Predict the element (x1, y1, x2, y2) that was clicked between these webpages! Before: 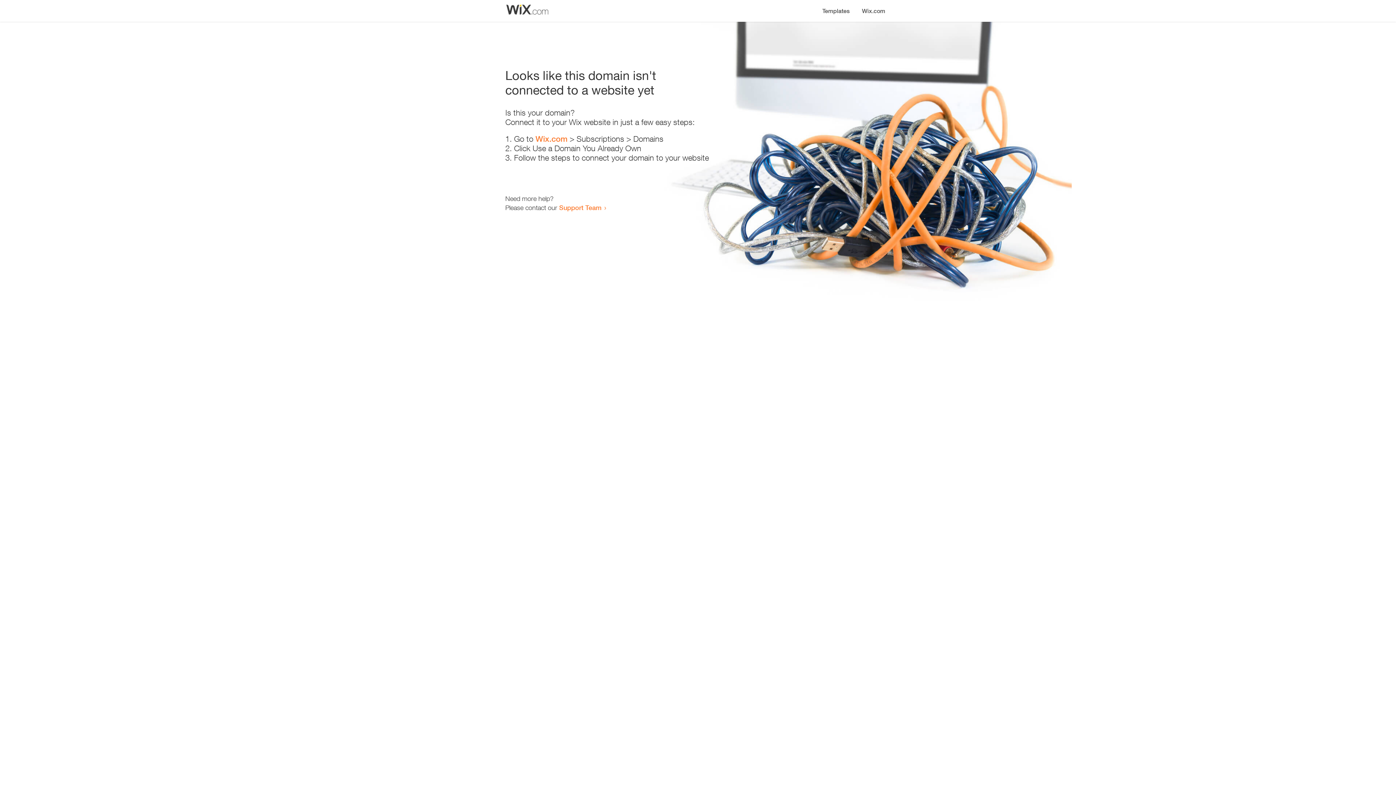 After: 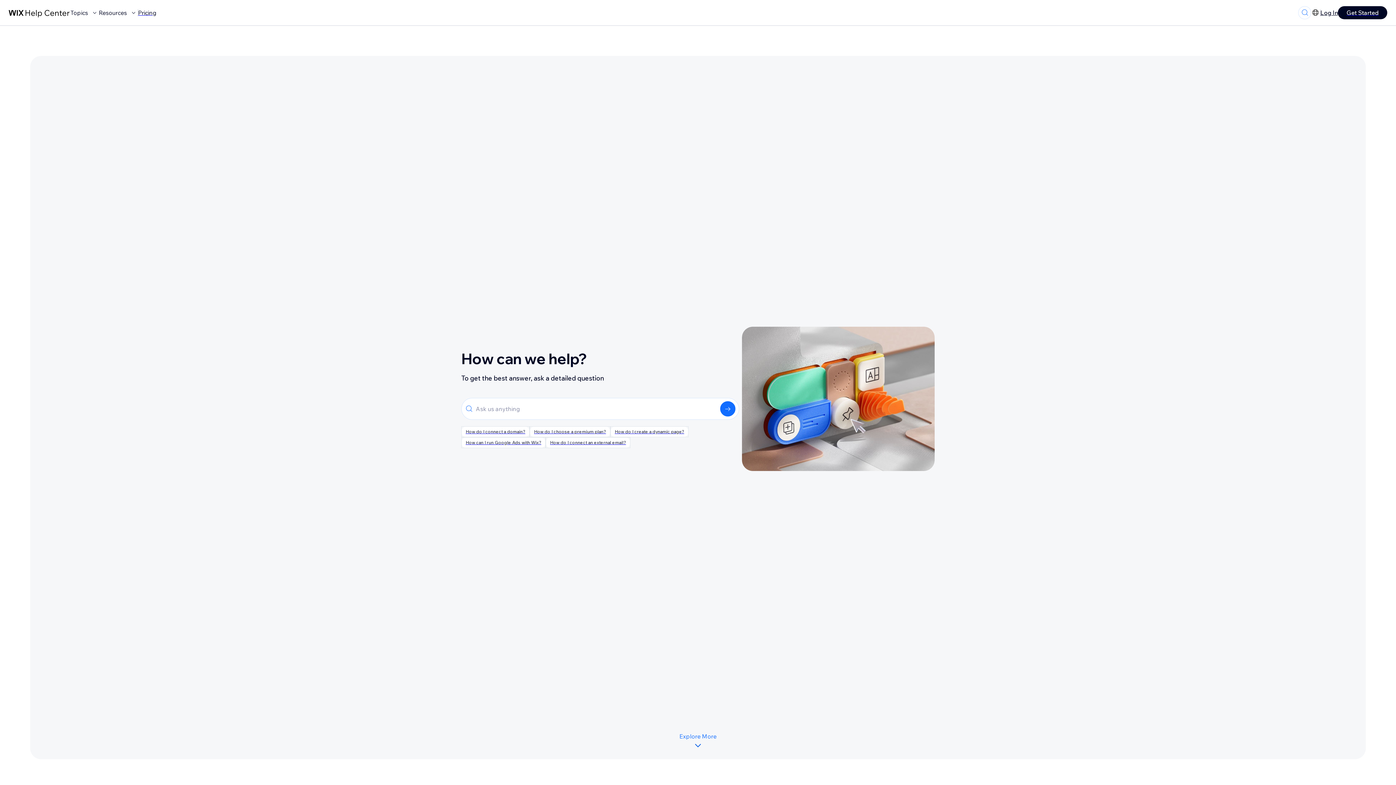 Action: bbox: (559, 203, 601, 211) label: Support Team